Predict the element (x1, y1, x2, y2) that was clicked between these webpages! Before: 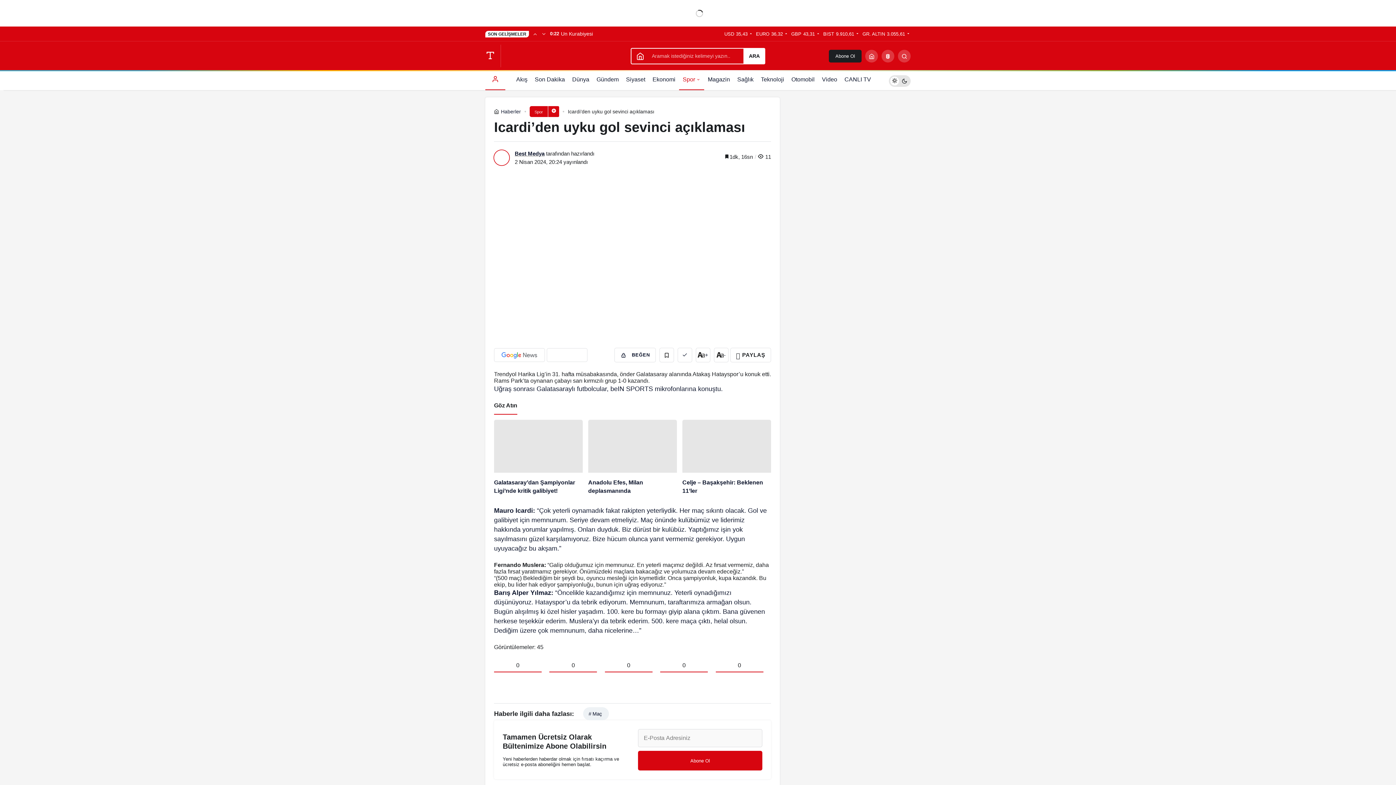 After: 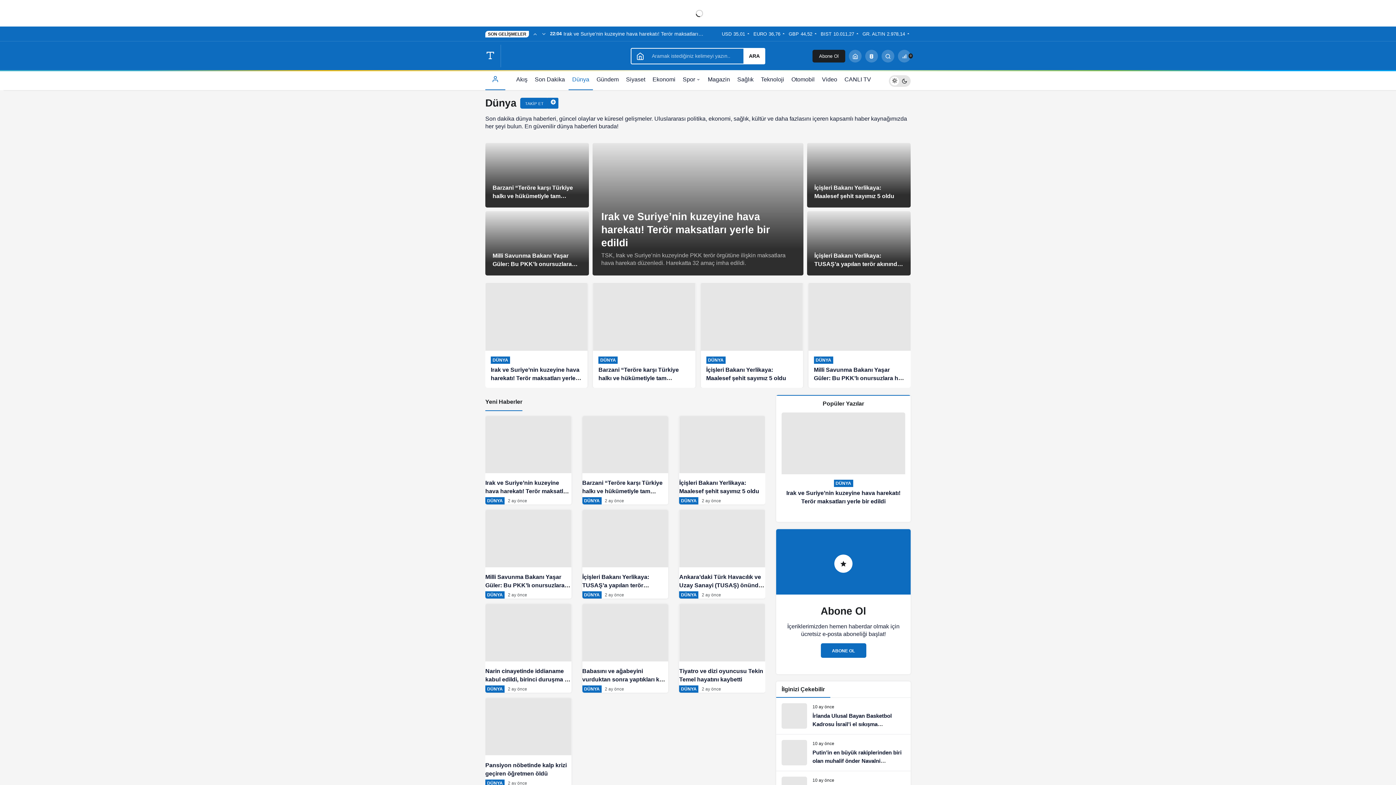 Action: bbox: (568, 70, 593, 90) label: Dünya